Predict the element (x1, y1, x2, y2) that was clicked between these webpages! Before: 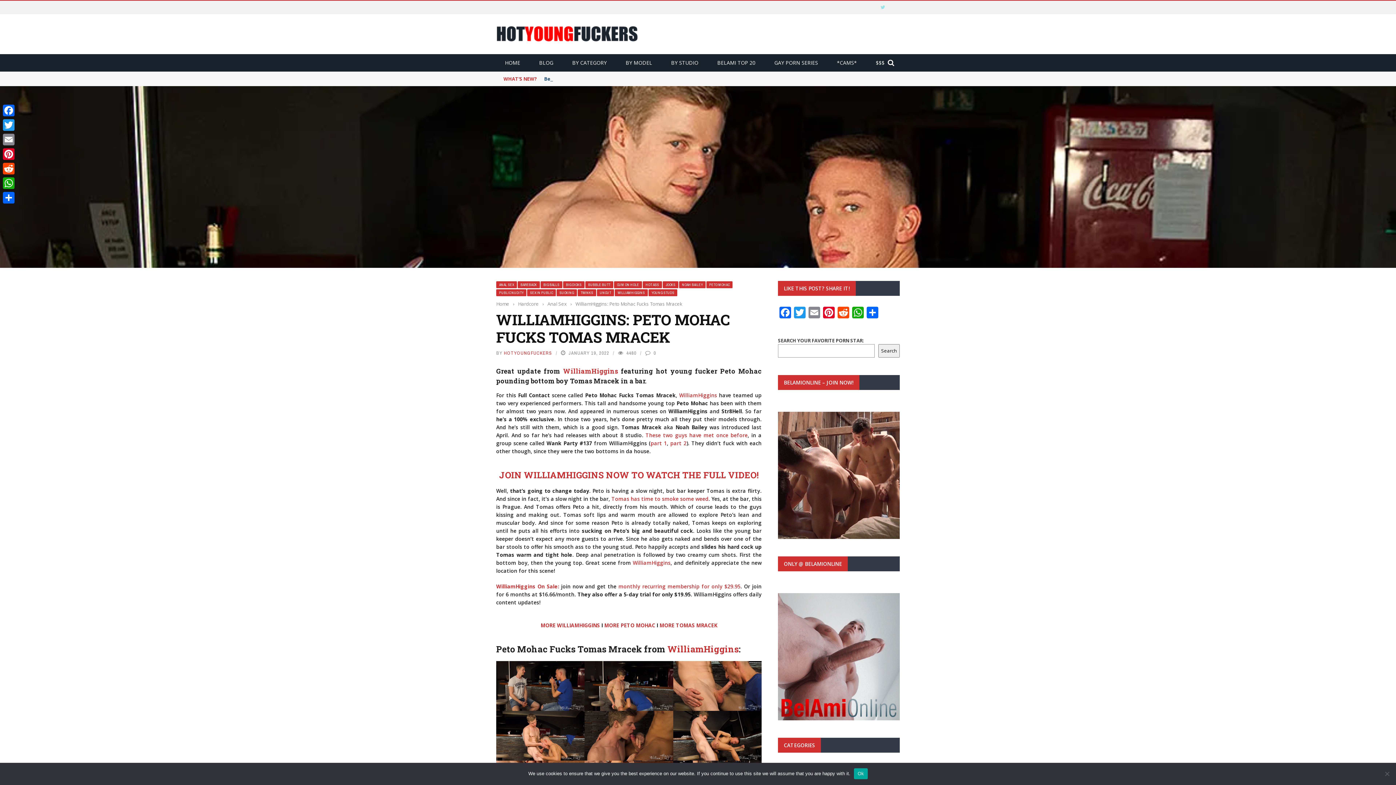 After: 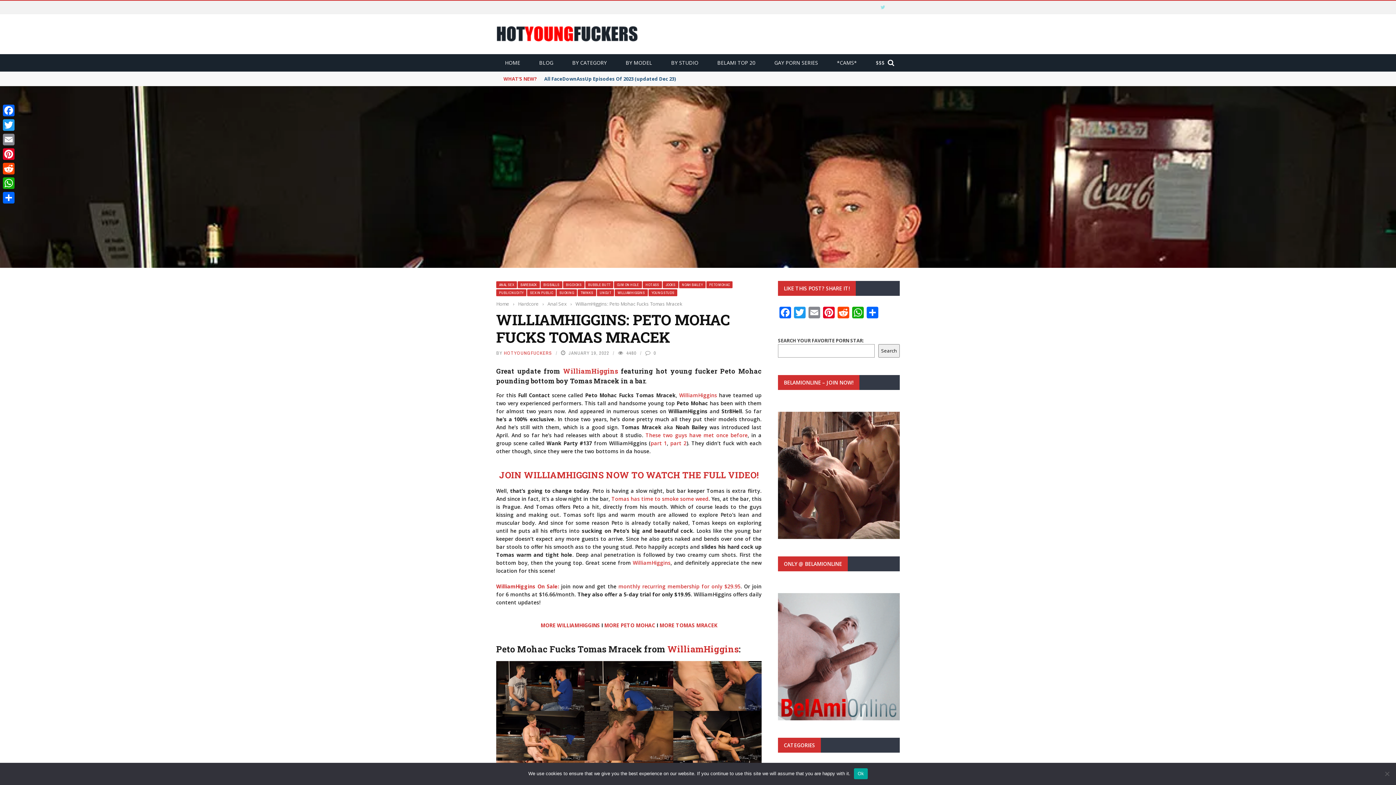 Action: bbox: (618, 583, 740, 590) label: monthly recurring membership for only $29.95